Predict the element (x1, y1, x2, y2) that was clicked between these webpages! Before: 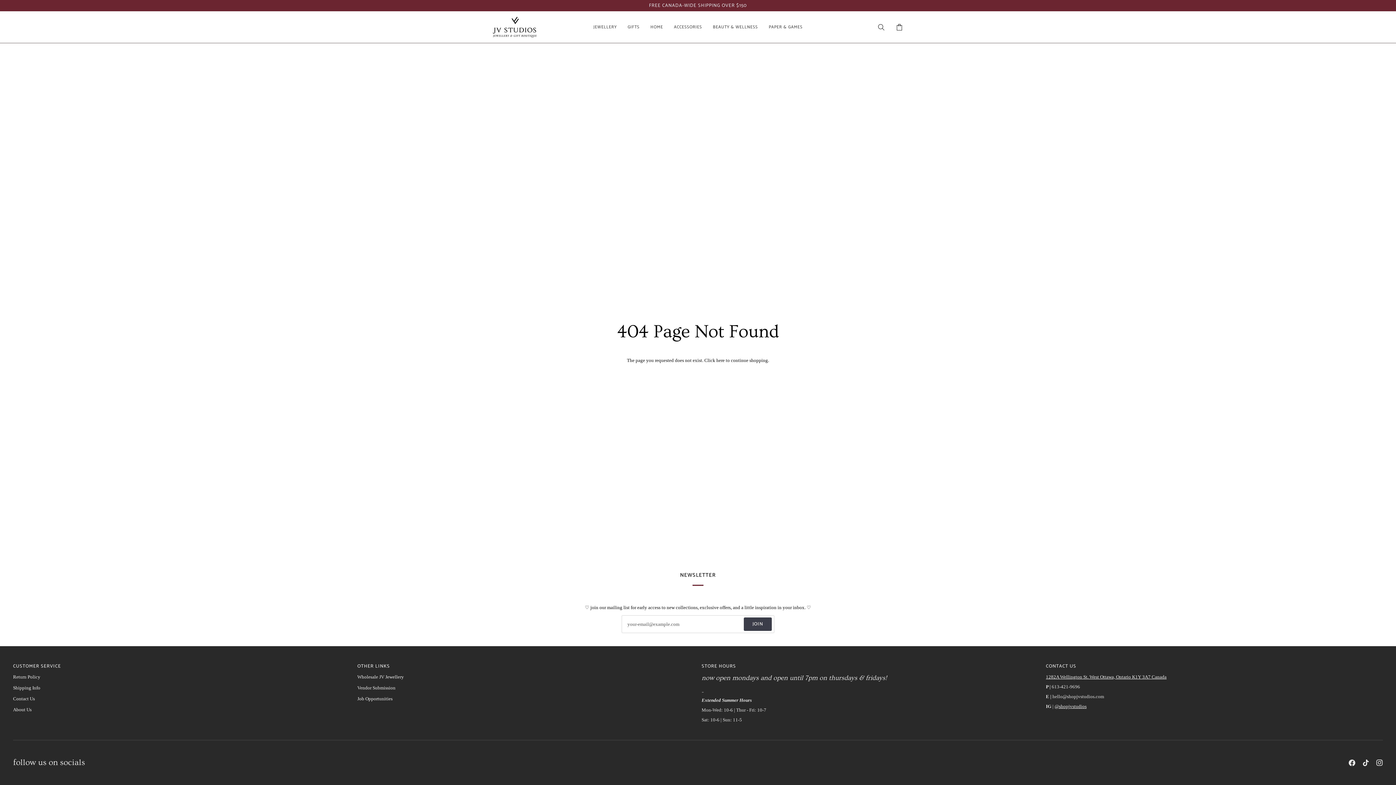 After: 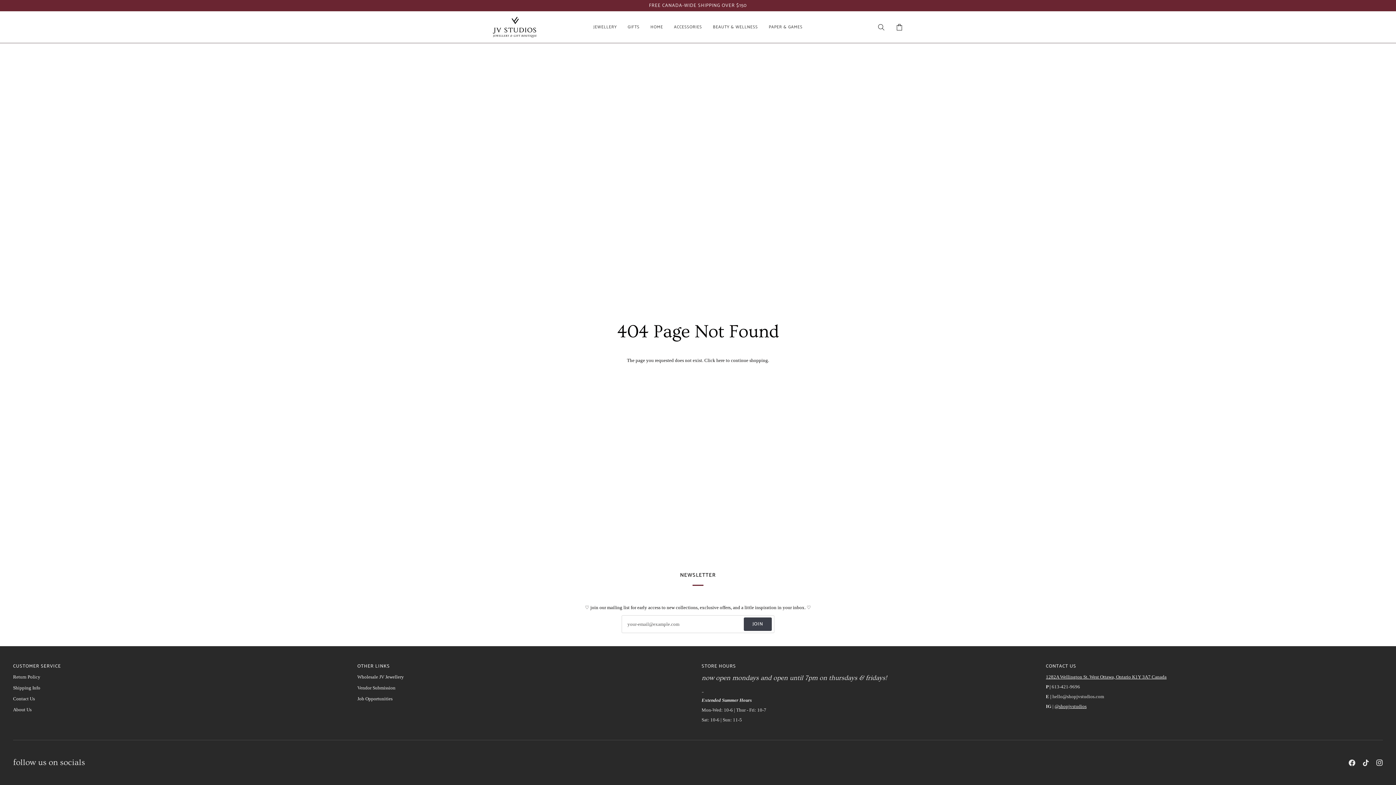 Action: label: Customer Service bbox: (13, 663, 350, 673)